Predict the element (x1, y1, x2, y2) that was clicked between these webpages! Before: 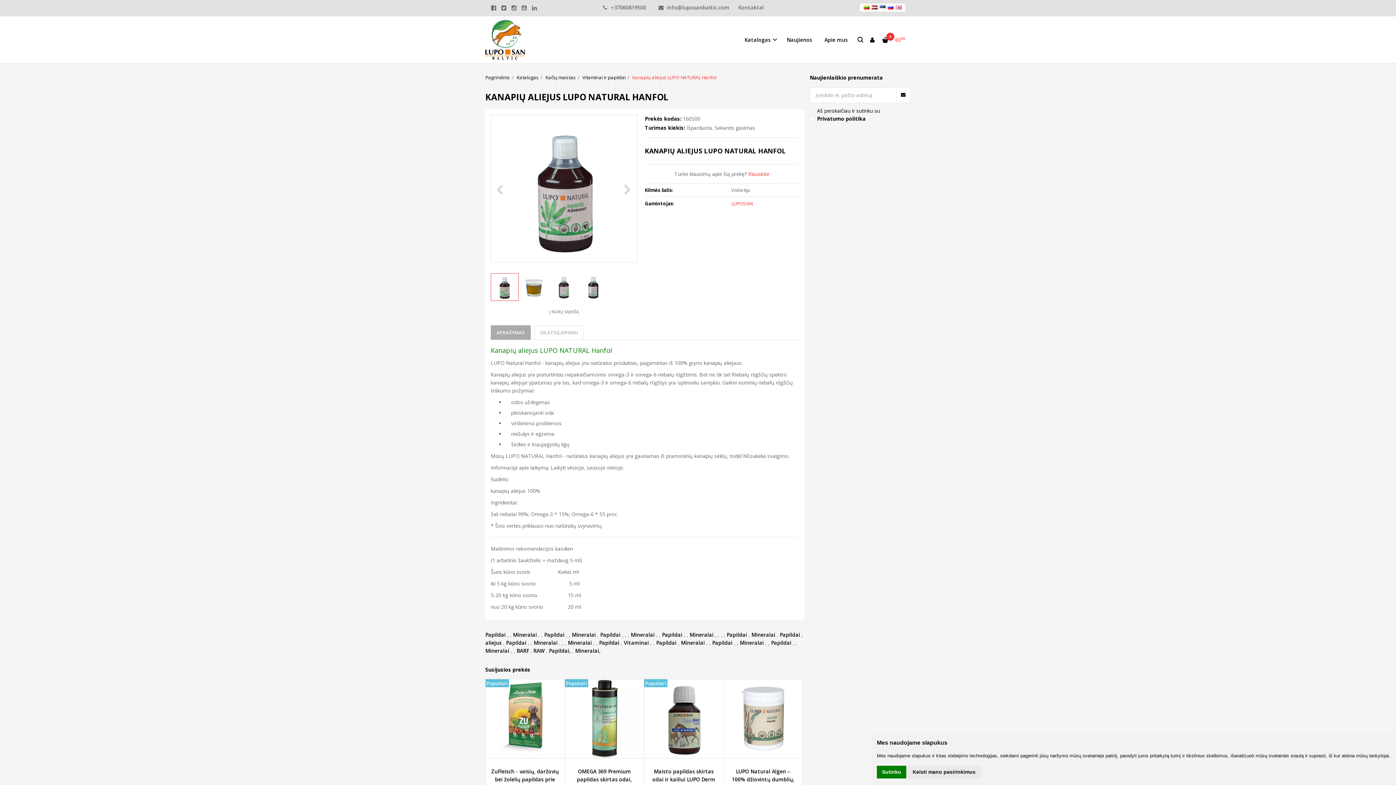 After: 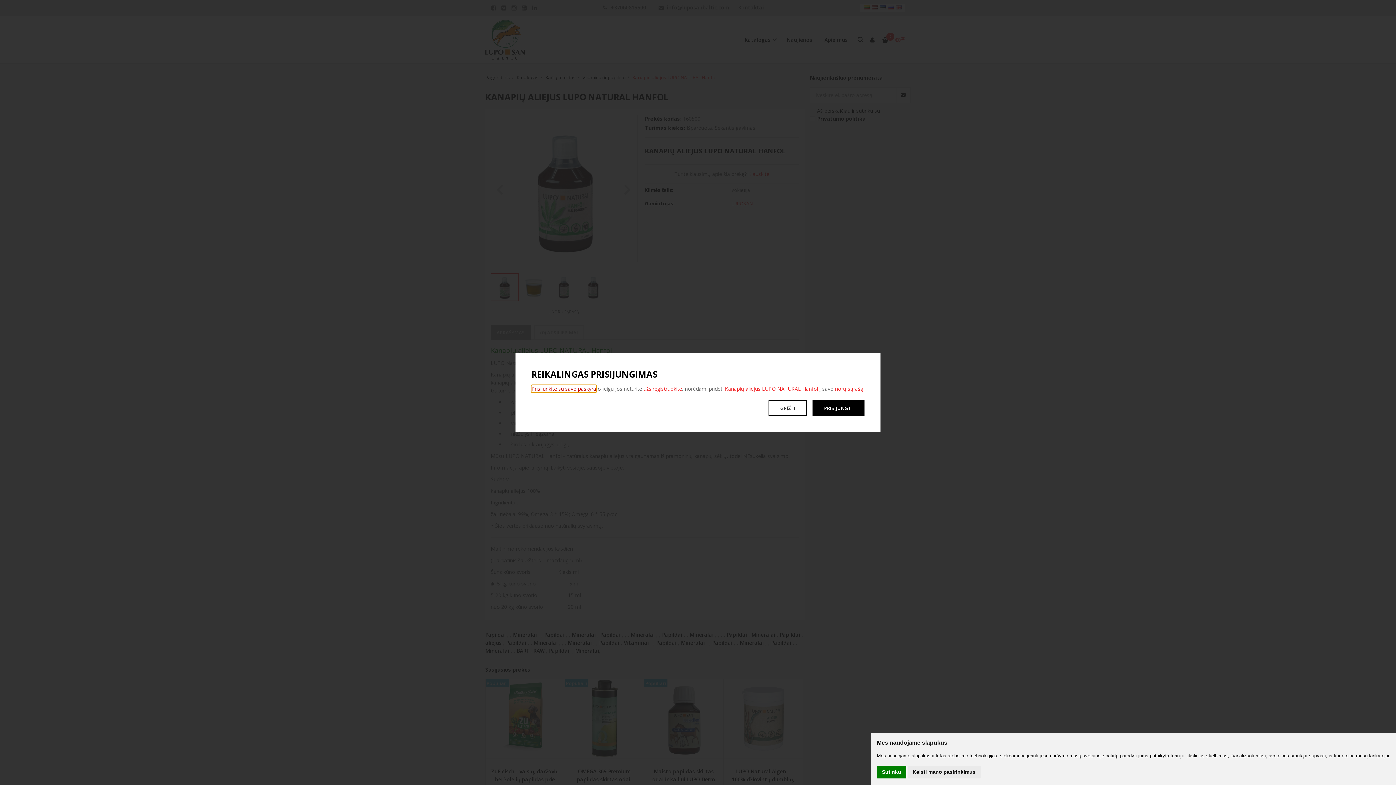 Action: label: Į NORŲ SĄRAŠĄ bbox: (549, 307, 579, 316)